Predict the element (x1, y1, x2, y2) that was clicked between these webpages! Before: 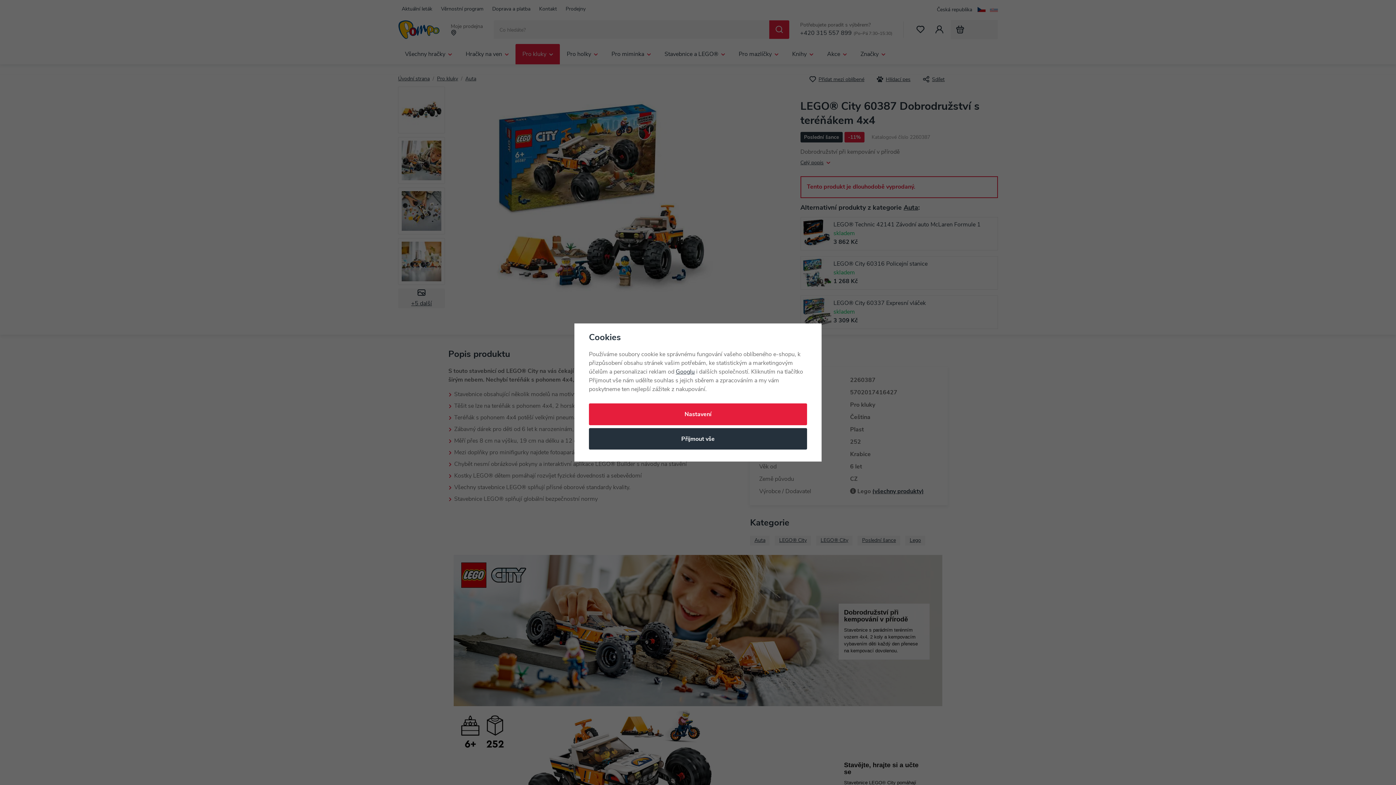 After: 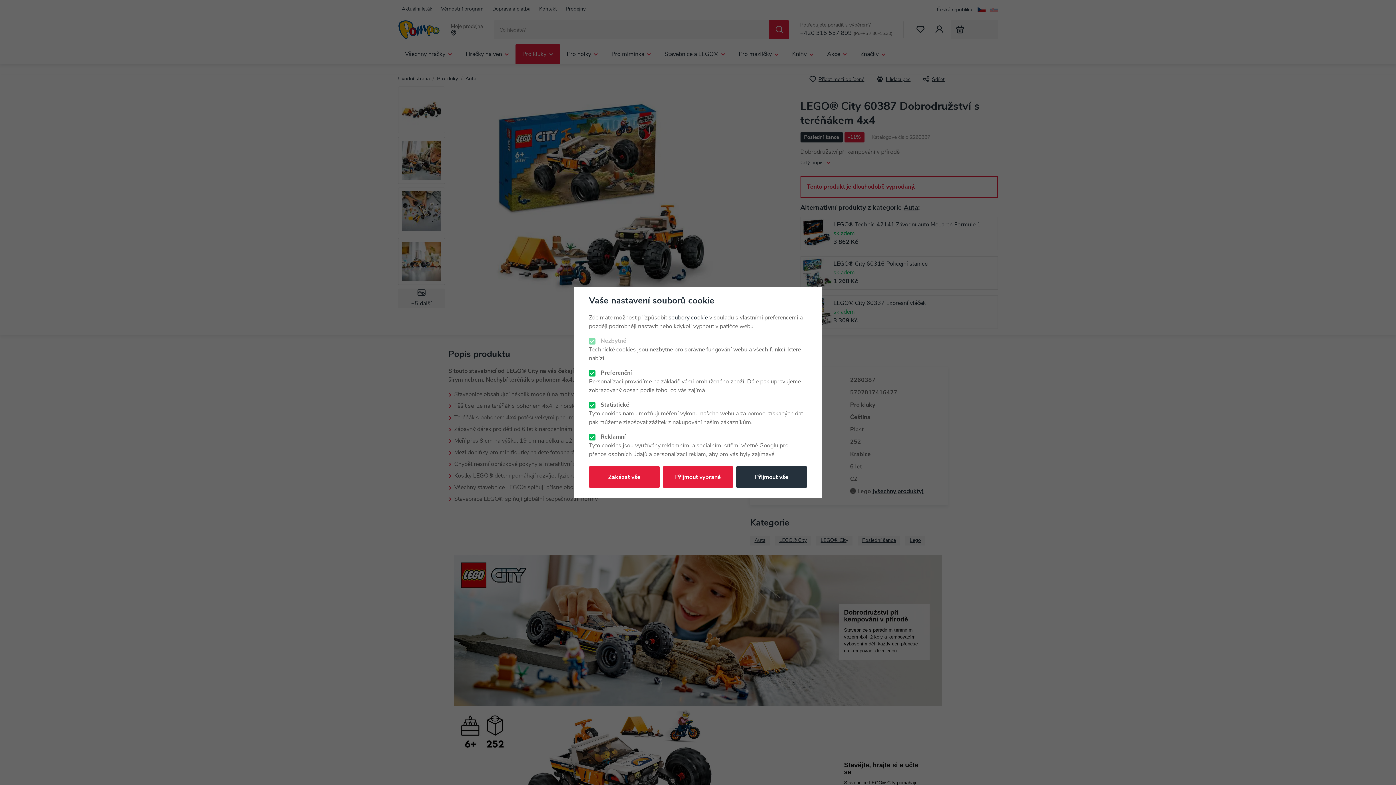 Action: bbox: (589, 403, 807, 425) label: Nastavení